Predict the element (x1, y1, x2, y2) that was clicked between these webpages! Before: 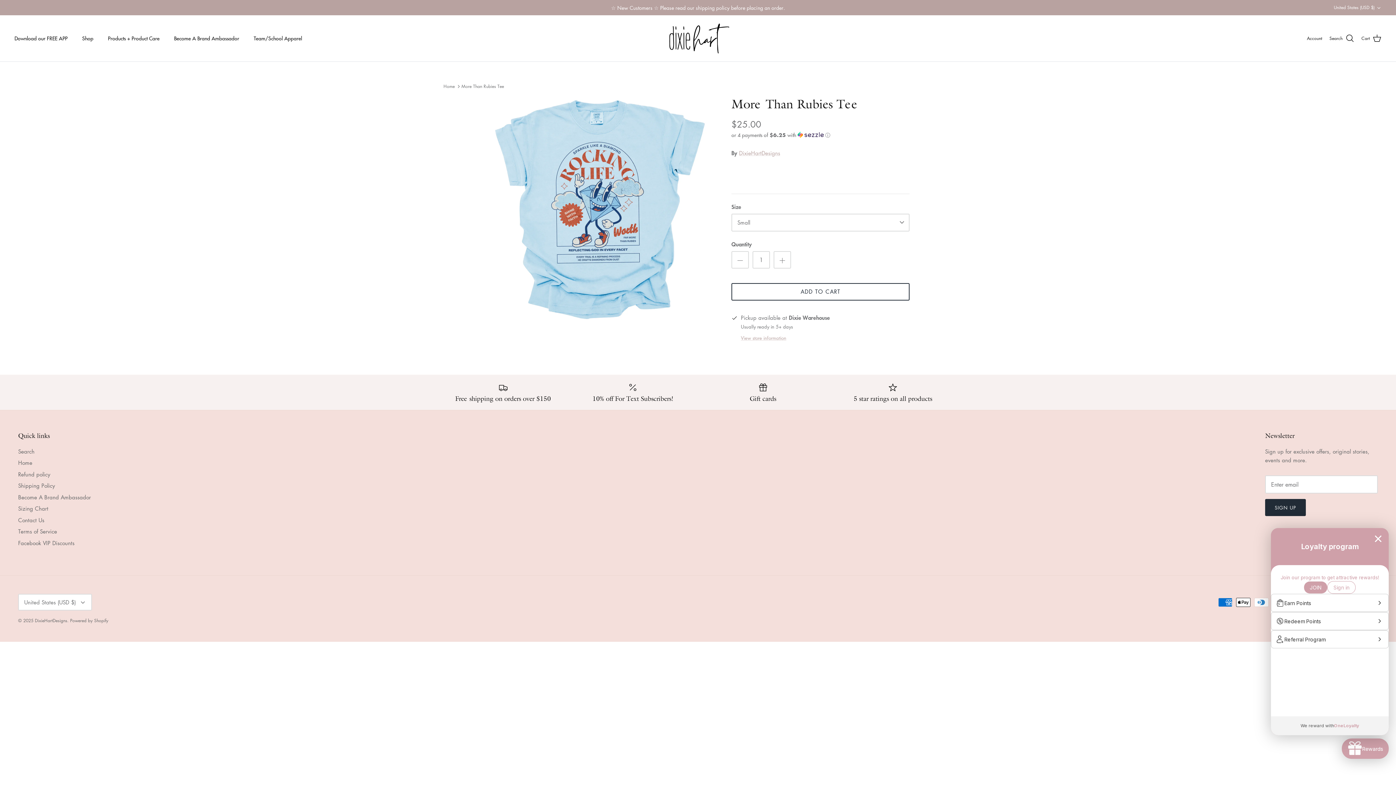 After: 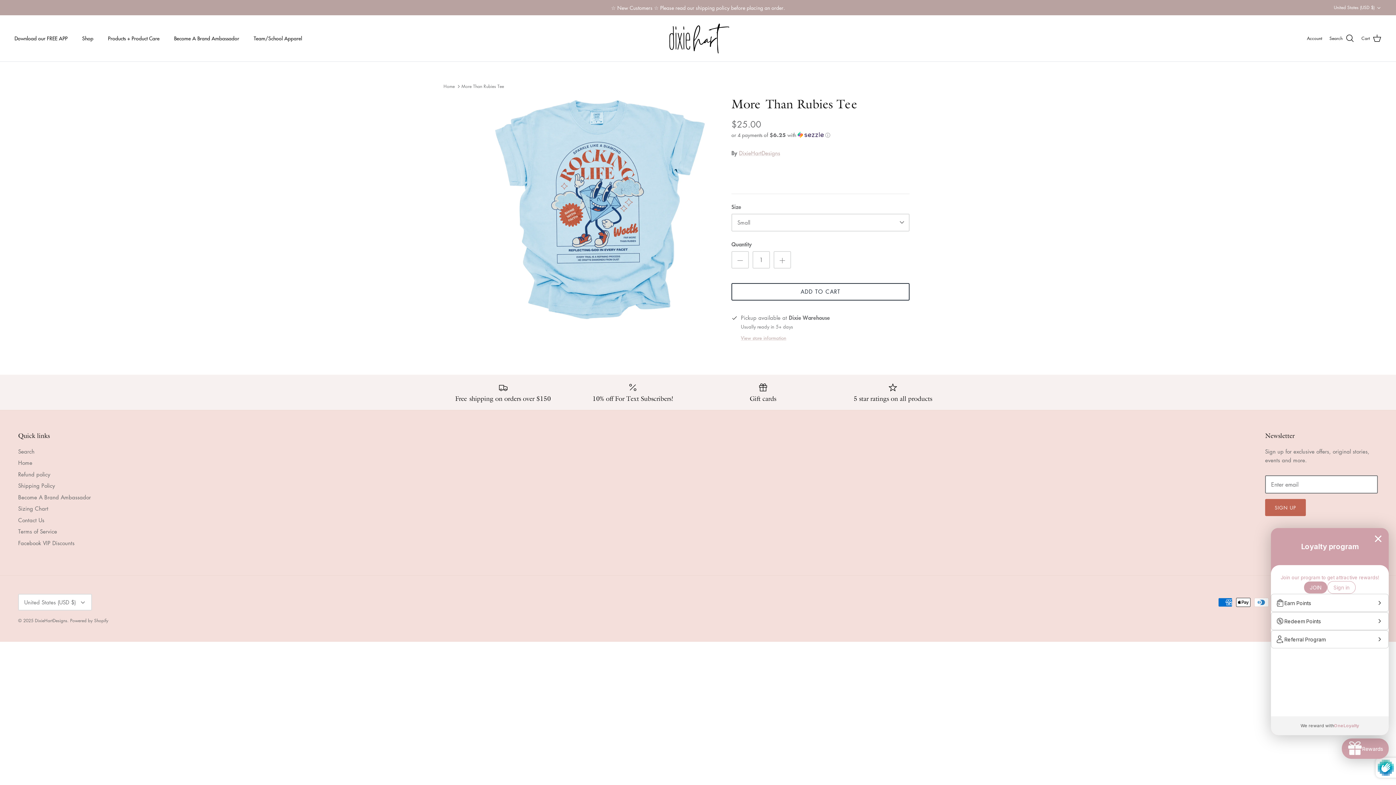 Action: label: SIGN UP bbox: (1265, 499, 1306, 516)